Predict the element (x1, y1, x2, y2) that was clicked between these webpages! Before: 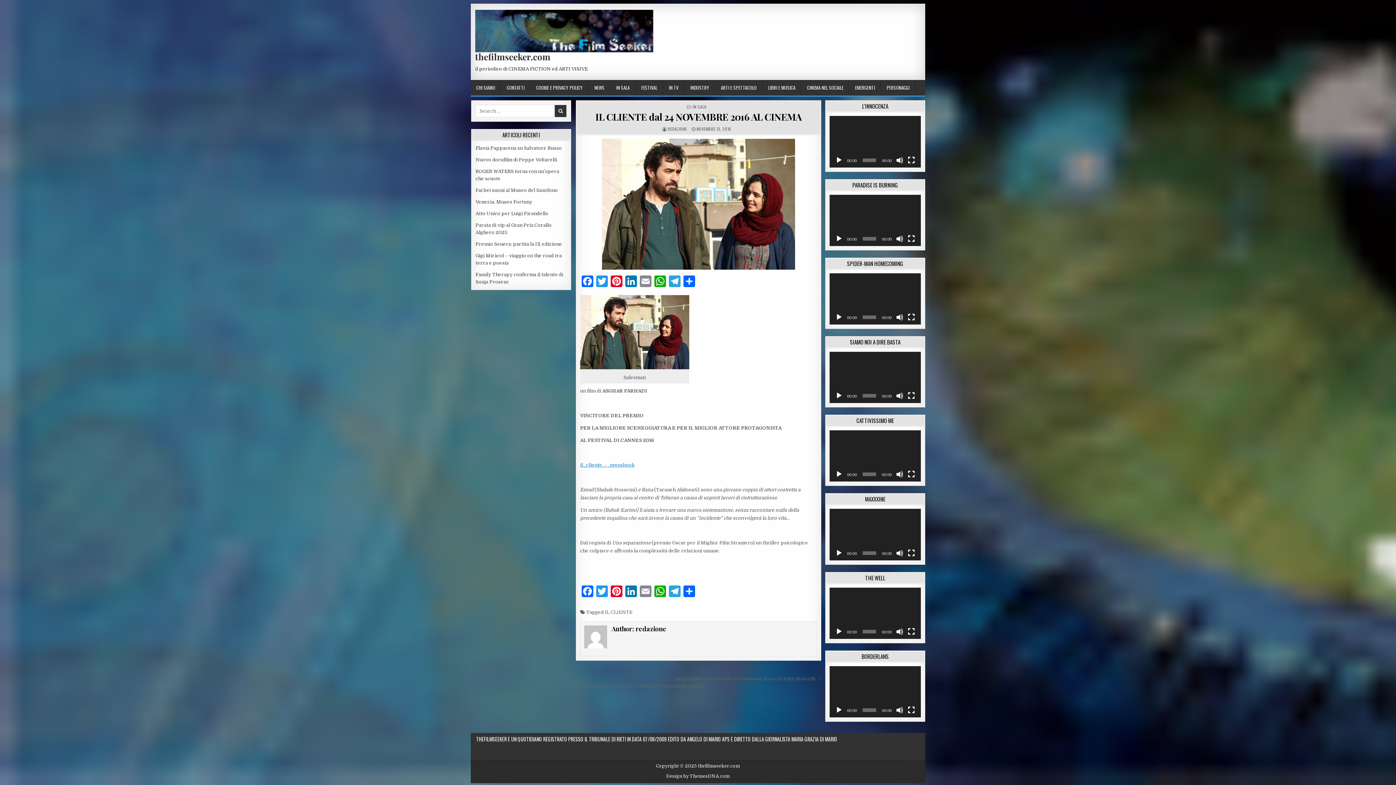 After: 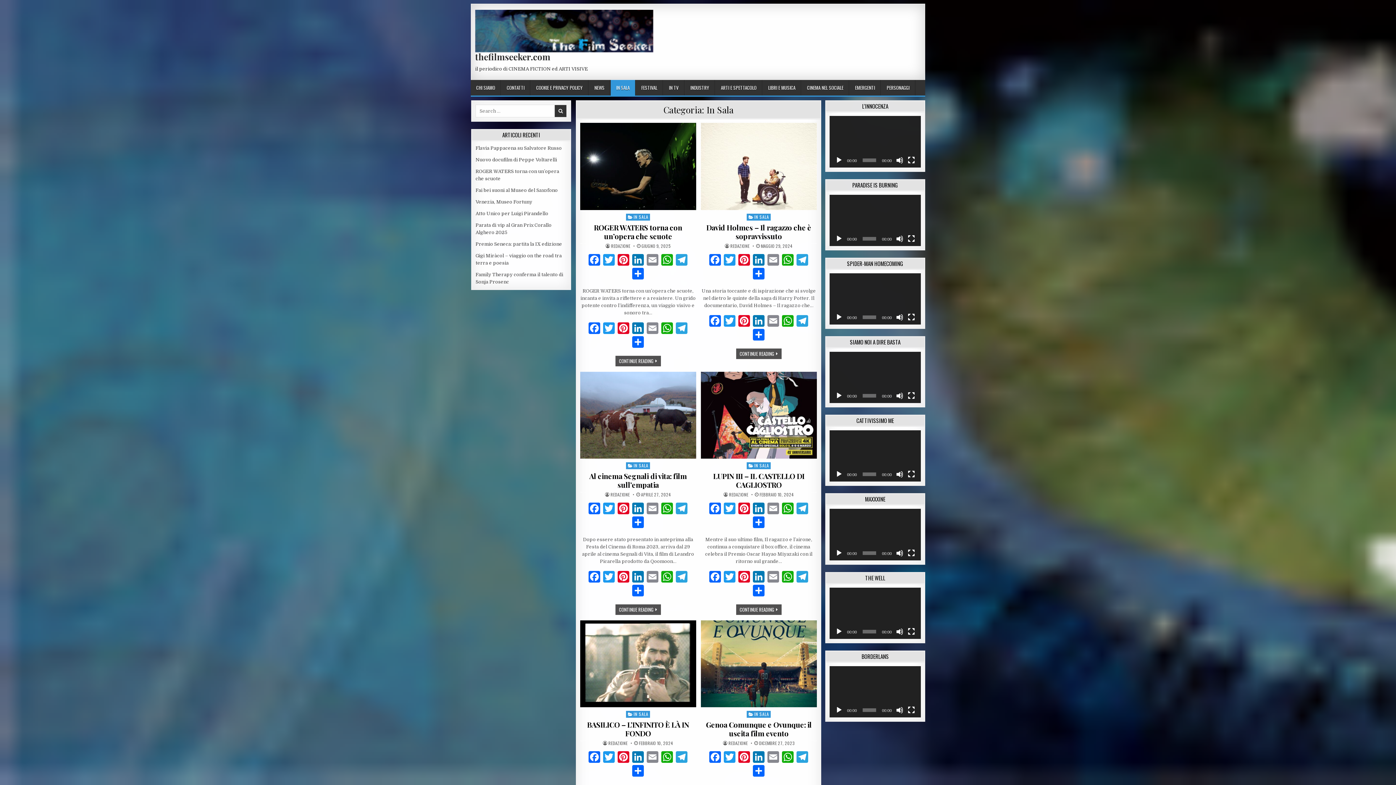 Action: bbox: (610, 80, 635, 95) label: IN SALA